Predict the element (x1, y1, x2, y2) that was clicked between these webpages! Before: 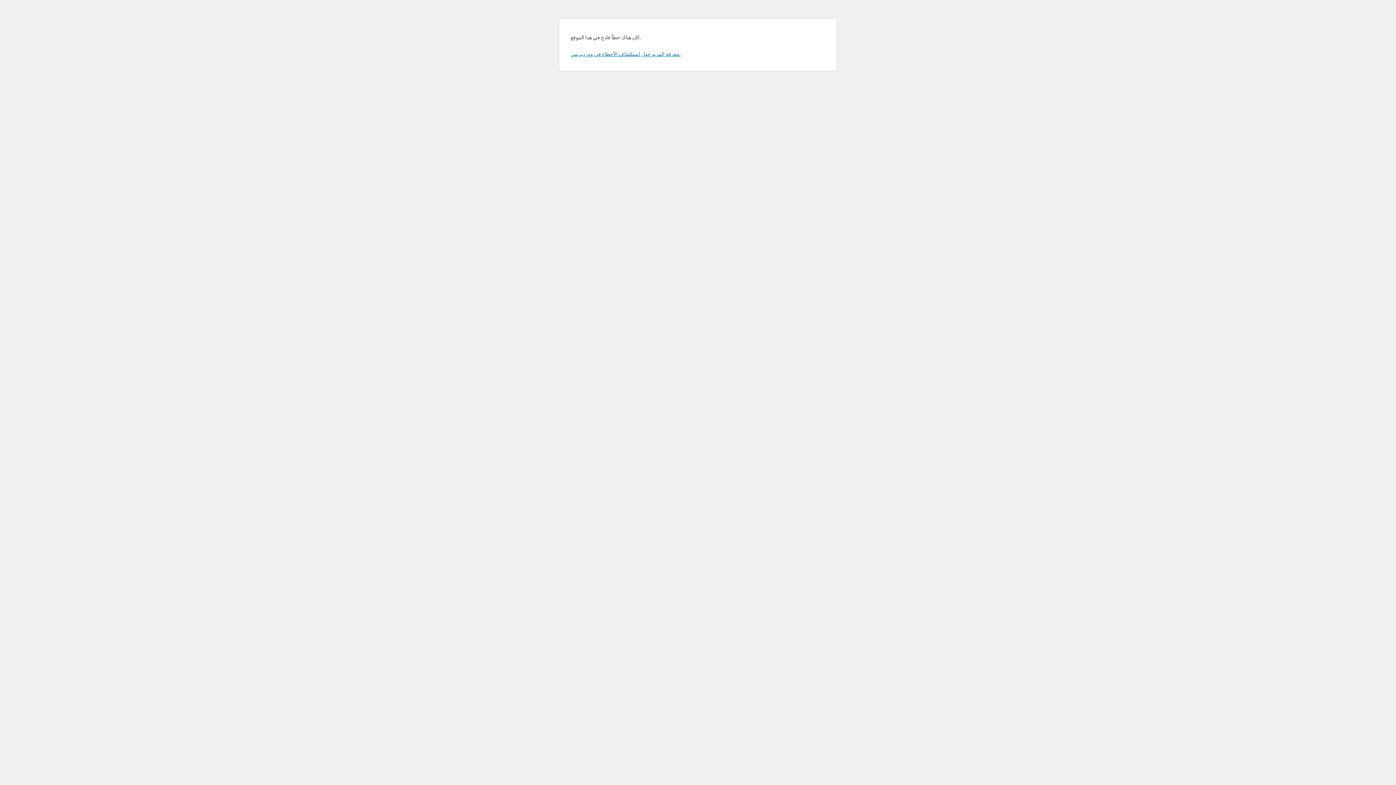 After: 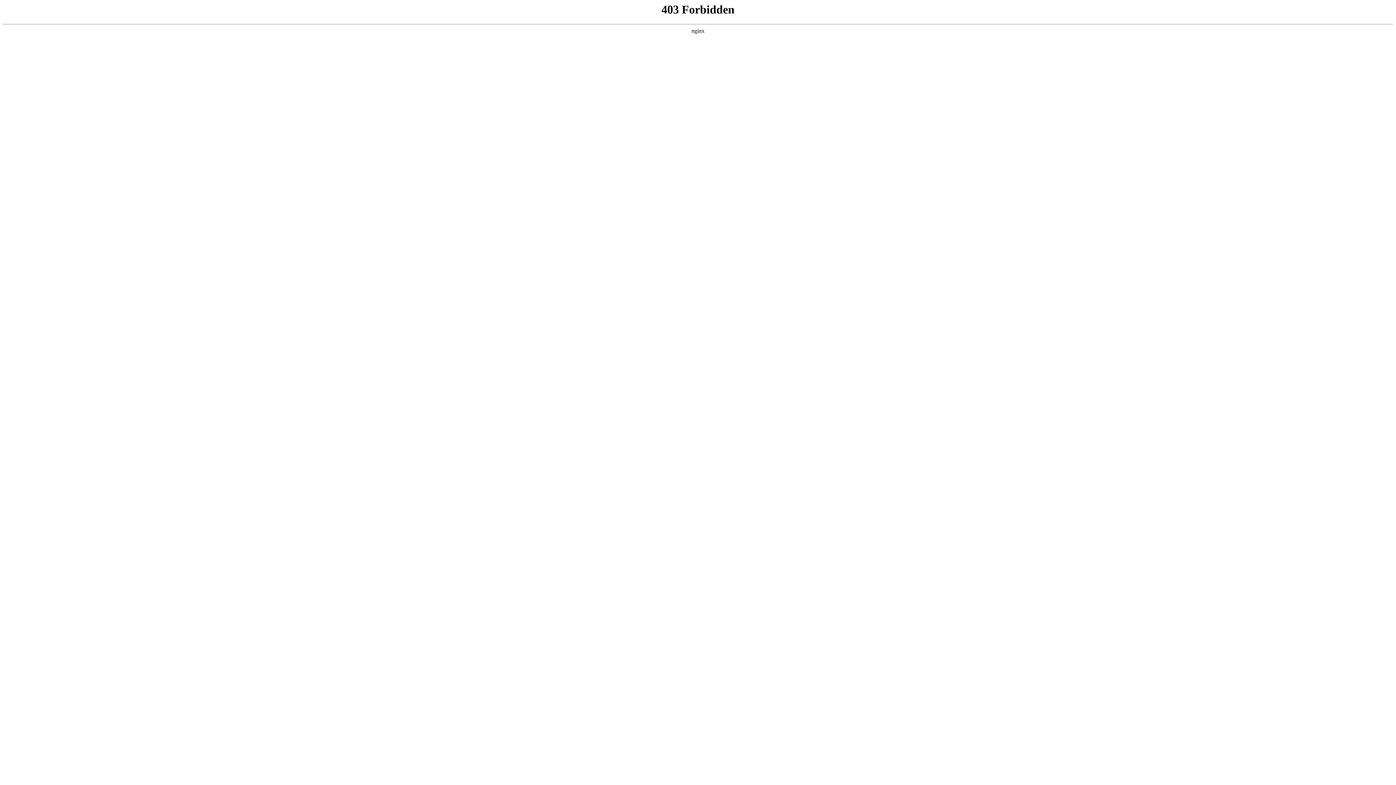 Action: bbox: (570, 50, 680, 57) label: معرفة المزيد حول استكشاف الأخطاء في ووردبريس.